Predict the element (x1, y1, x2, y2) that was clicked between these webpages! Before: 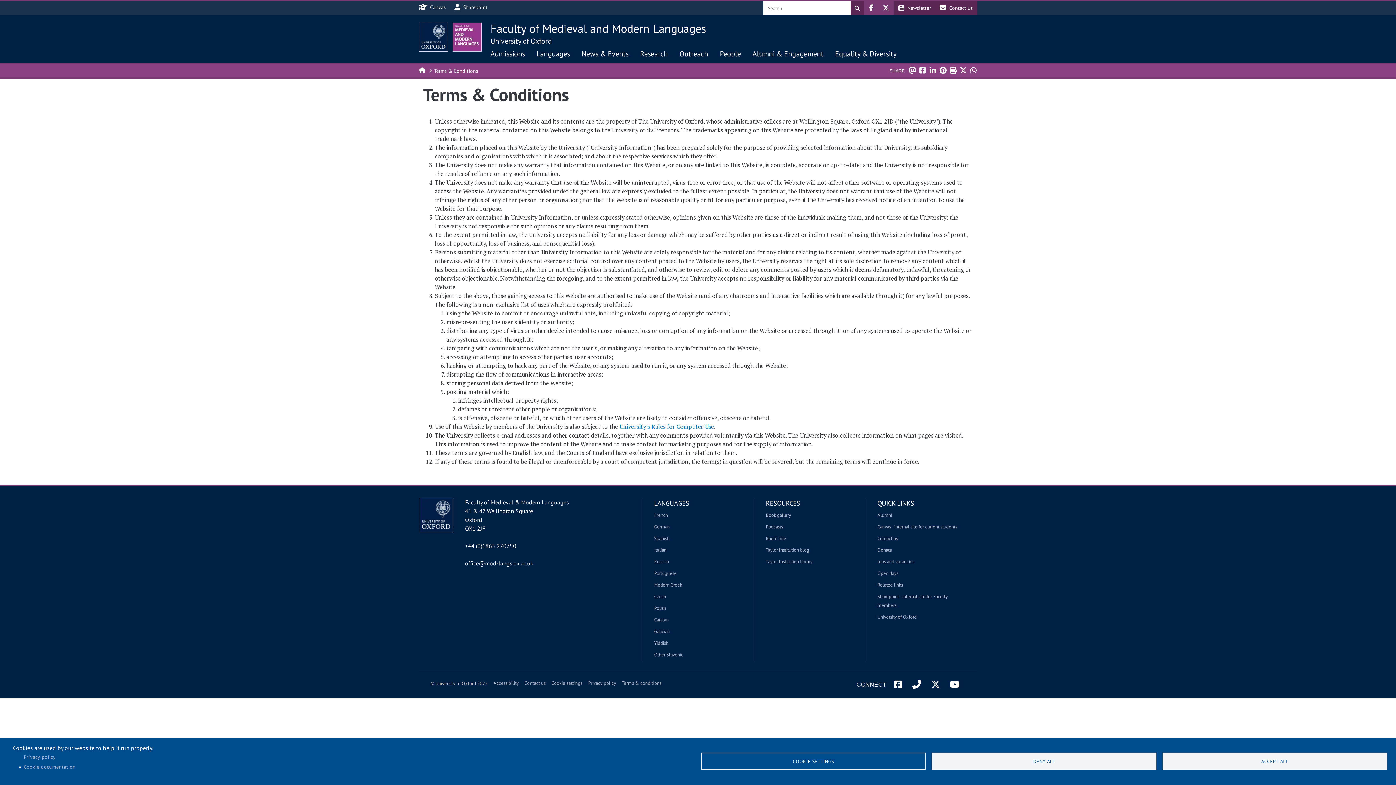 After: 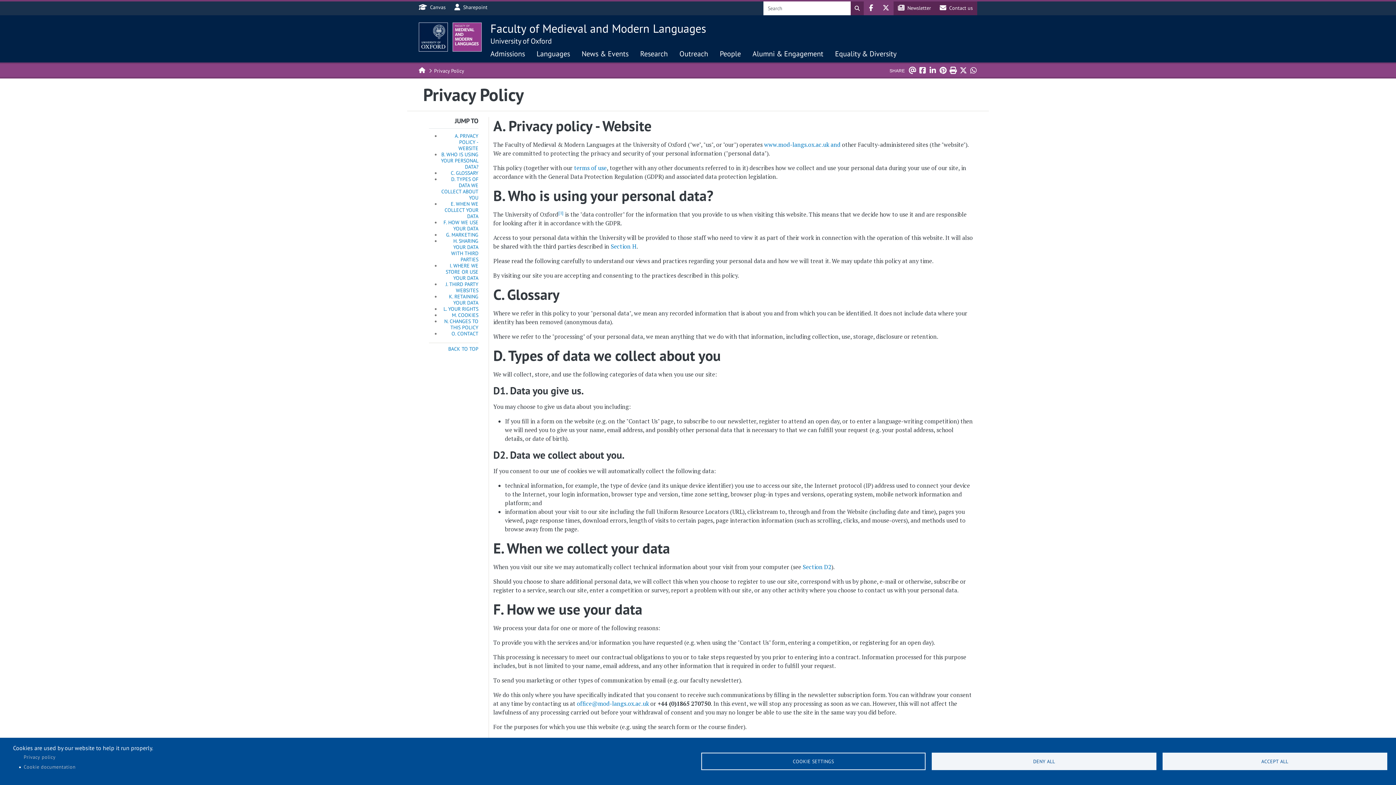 Action: label: Privacy policy bbox: (588, 679, 616, 688)